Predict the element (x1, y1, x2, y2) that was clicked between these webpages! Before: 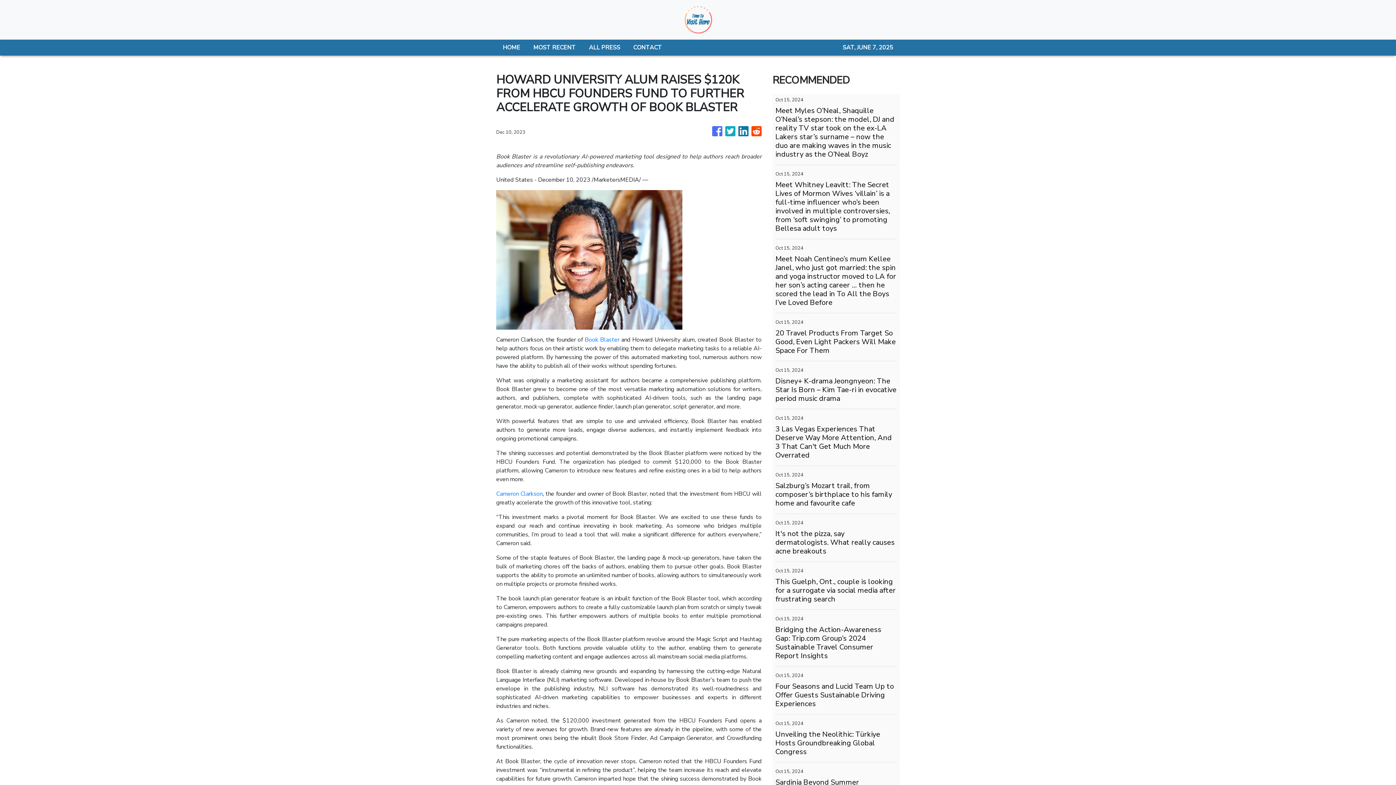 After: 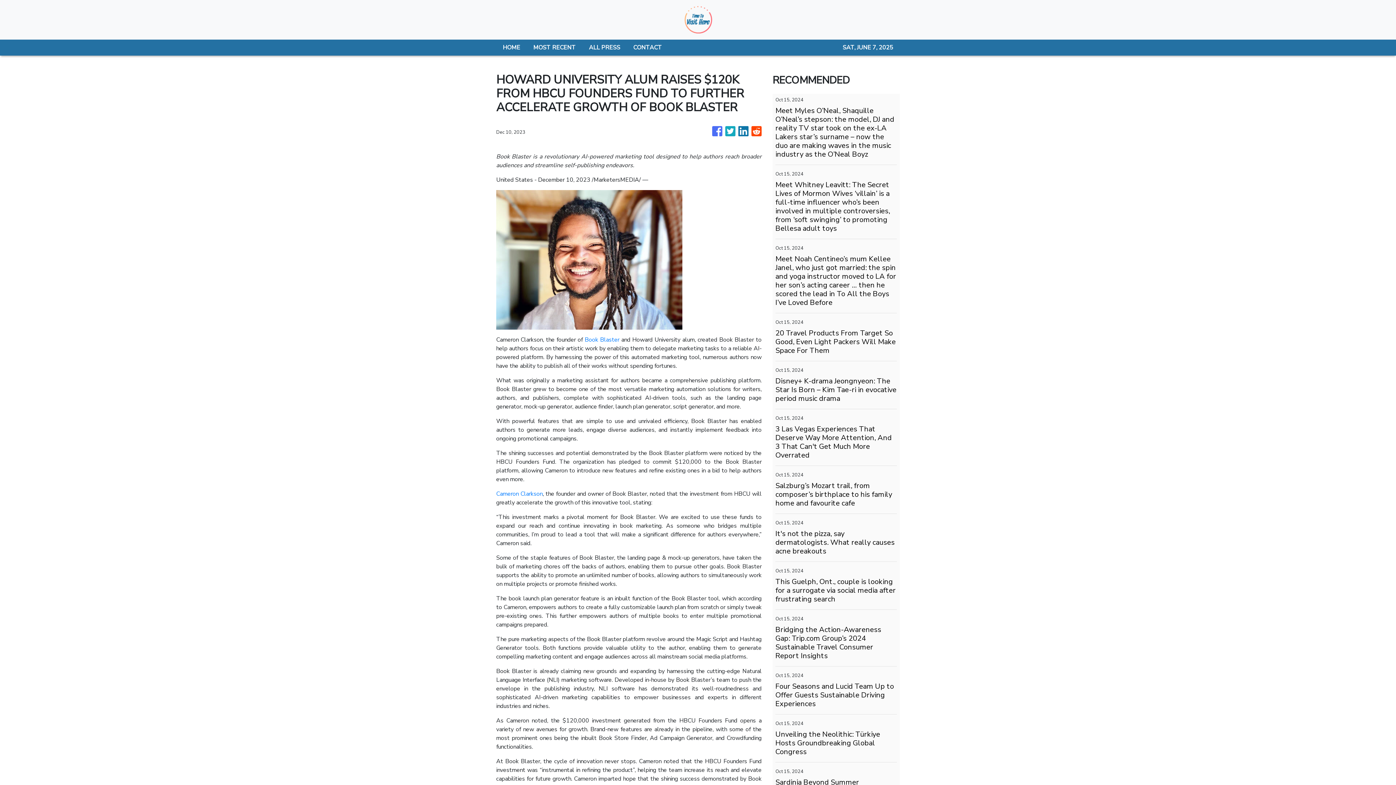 Action: bbox: (496, 490, 542, 498) label: Cameron Clarkson